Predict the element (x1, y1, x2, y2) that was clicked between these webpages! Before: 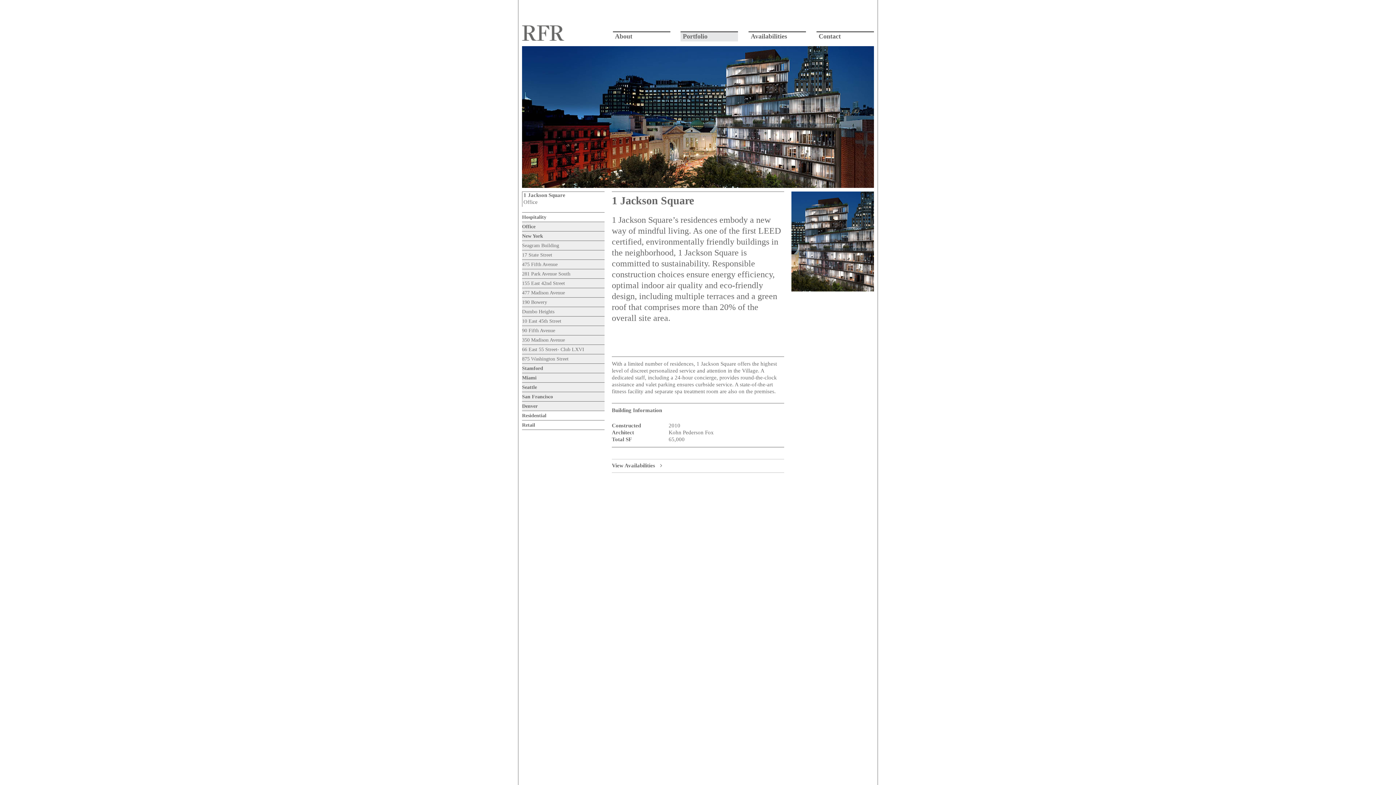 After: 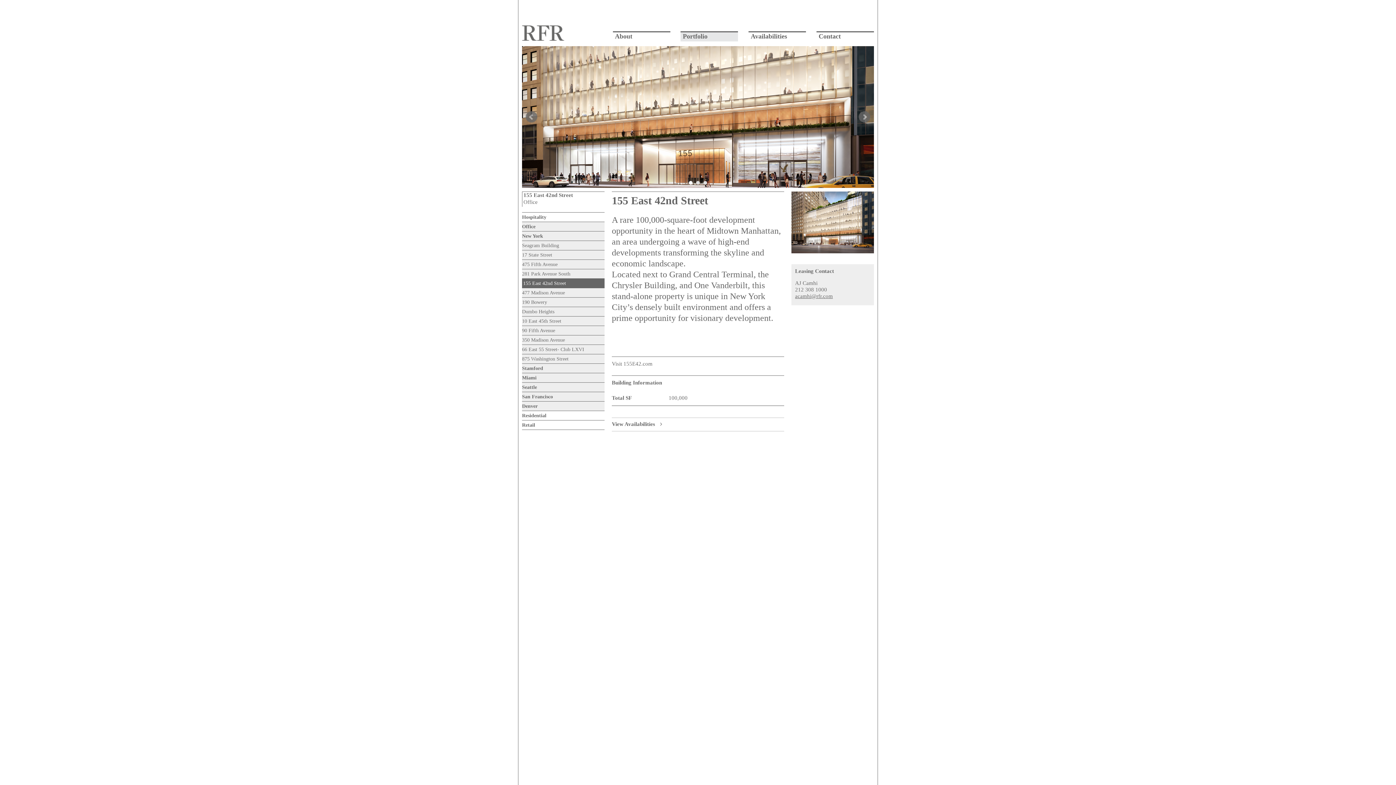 Action: bbox: (522, 278, 604, 288) label: 155 East 42nd Street